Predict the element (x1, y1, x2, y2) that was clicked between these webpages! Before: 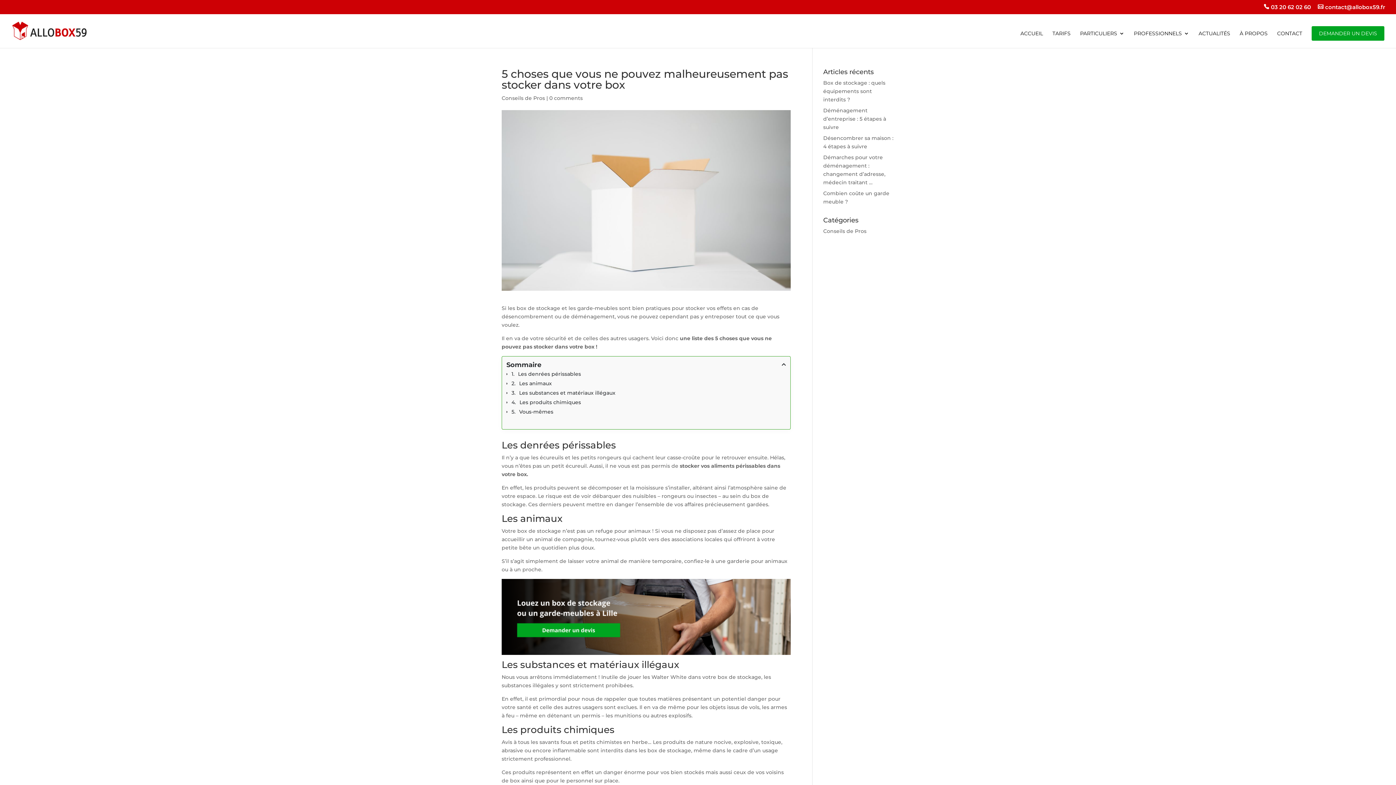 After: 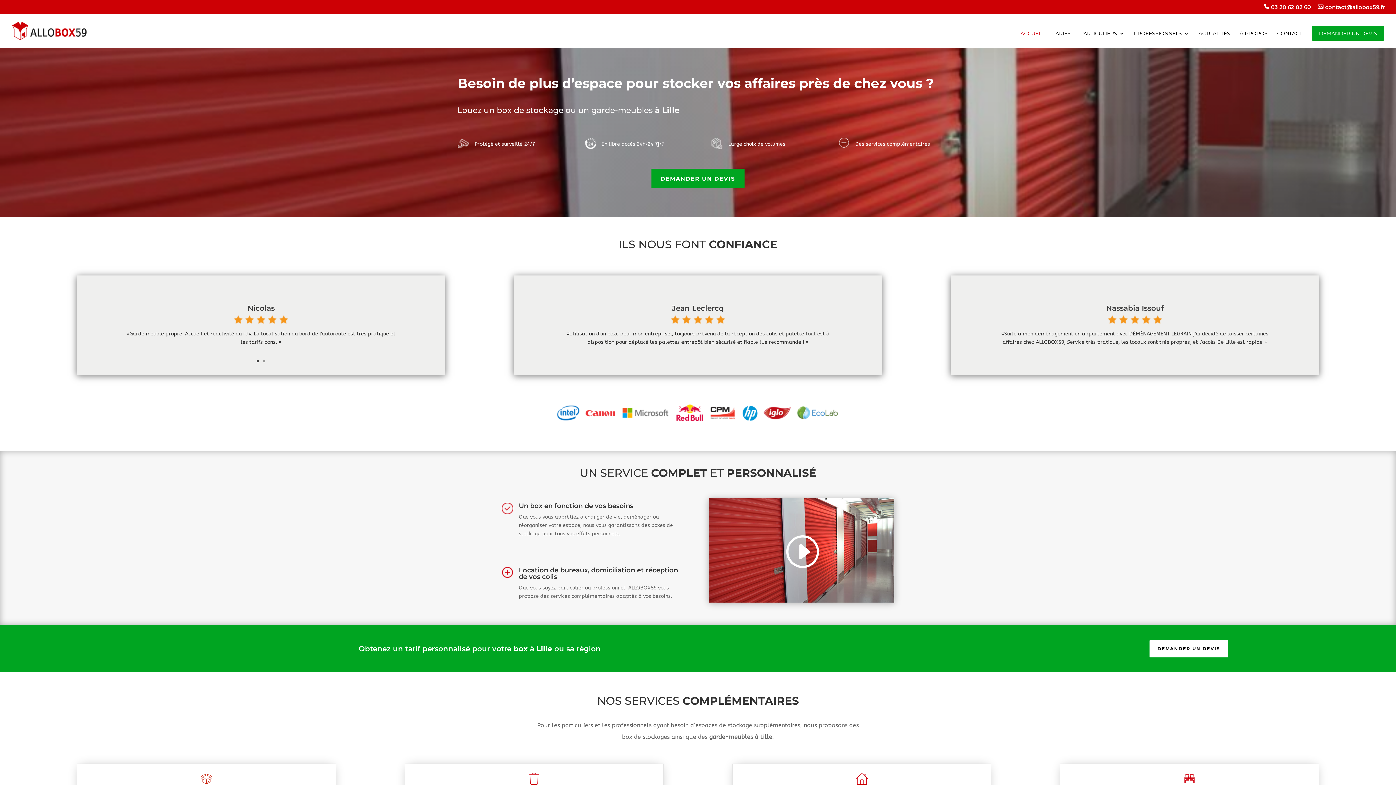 Action: bbox: (12, 27, 86, 33)